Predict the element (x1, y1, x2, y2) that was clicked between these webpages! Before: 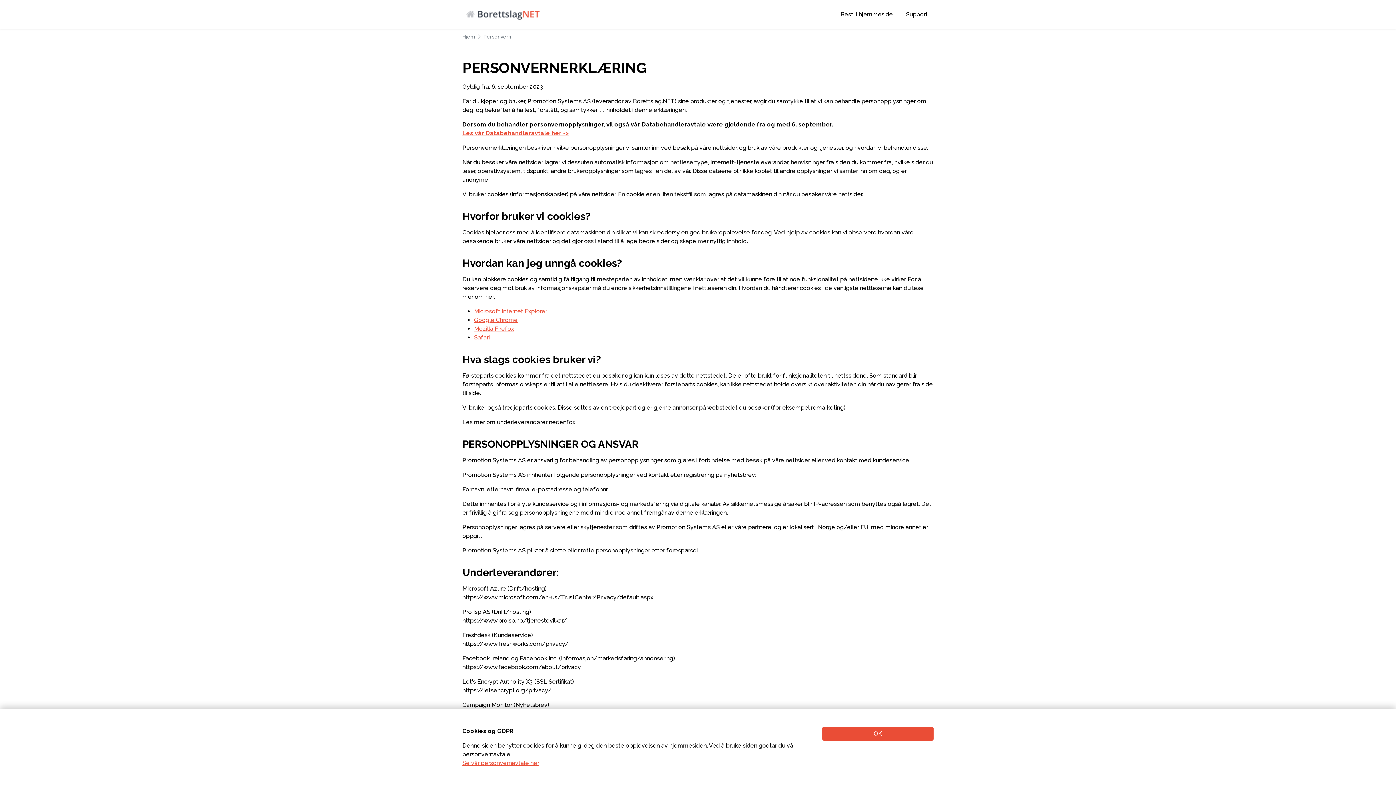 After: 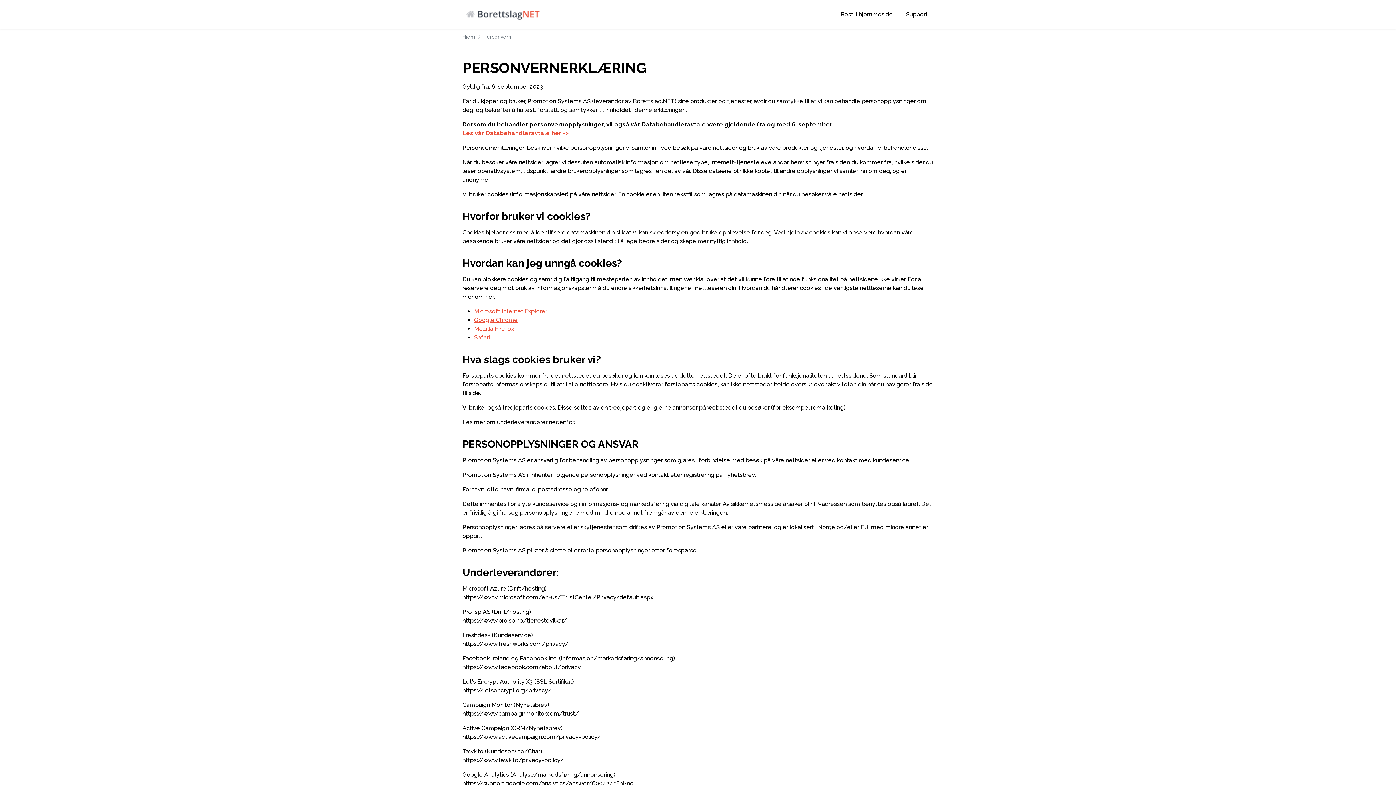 Action: label: OK bbox: (822, 727, 933, 741)